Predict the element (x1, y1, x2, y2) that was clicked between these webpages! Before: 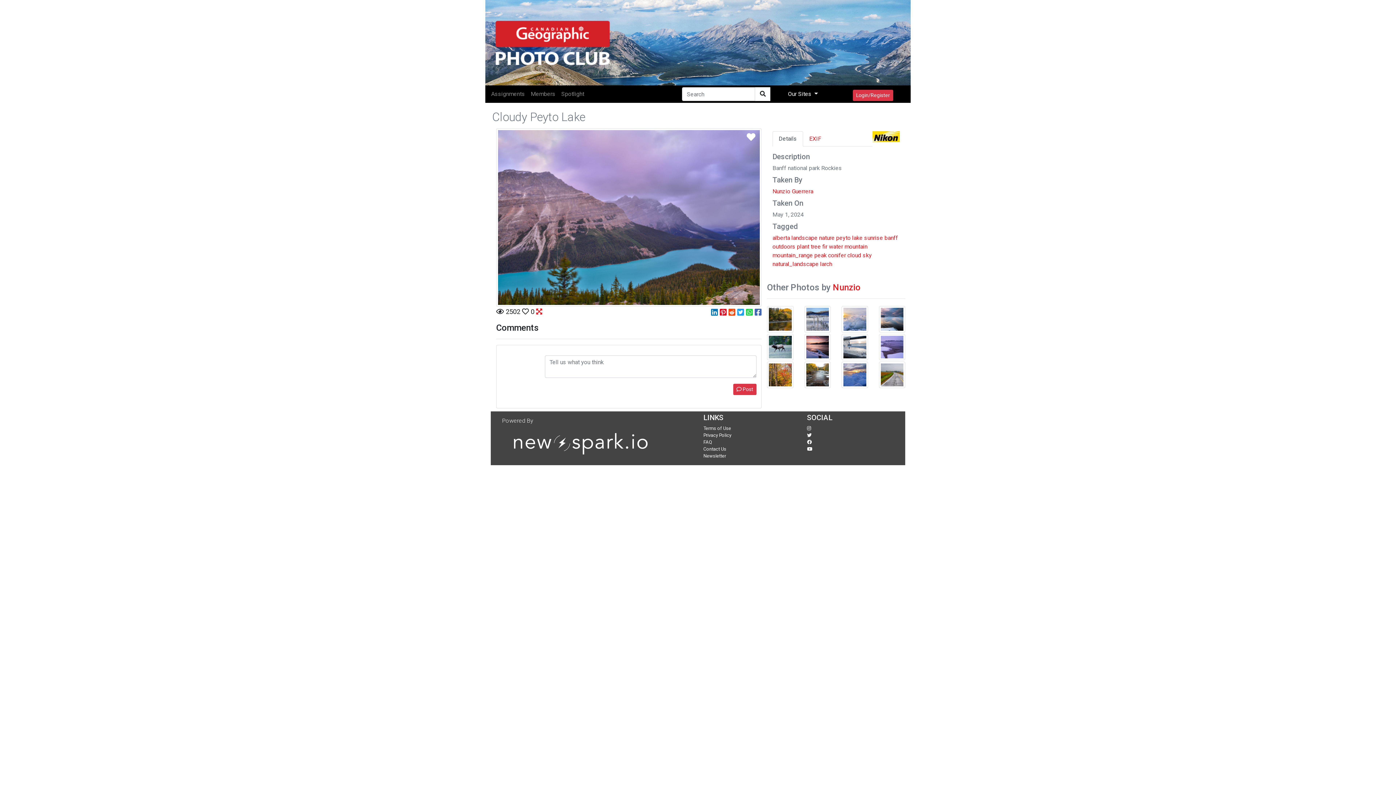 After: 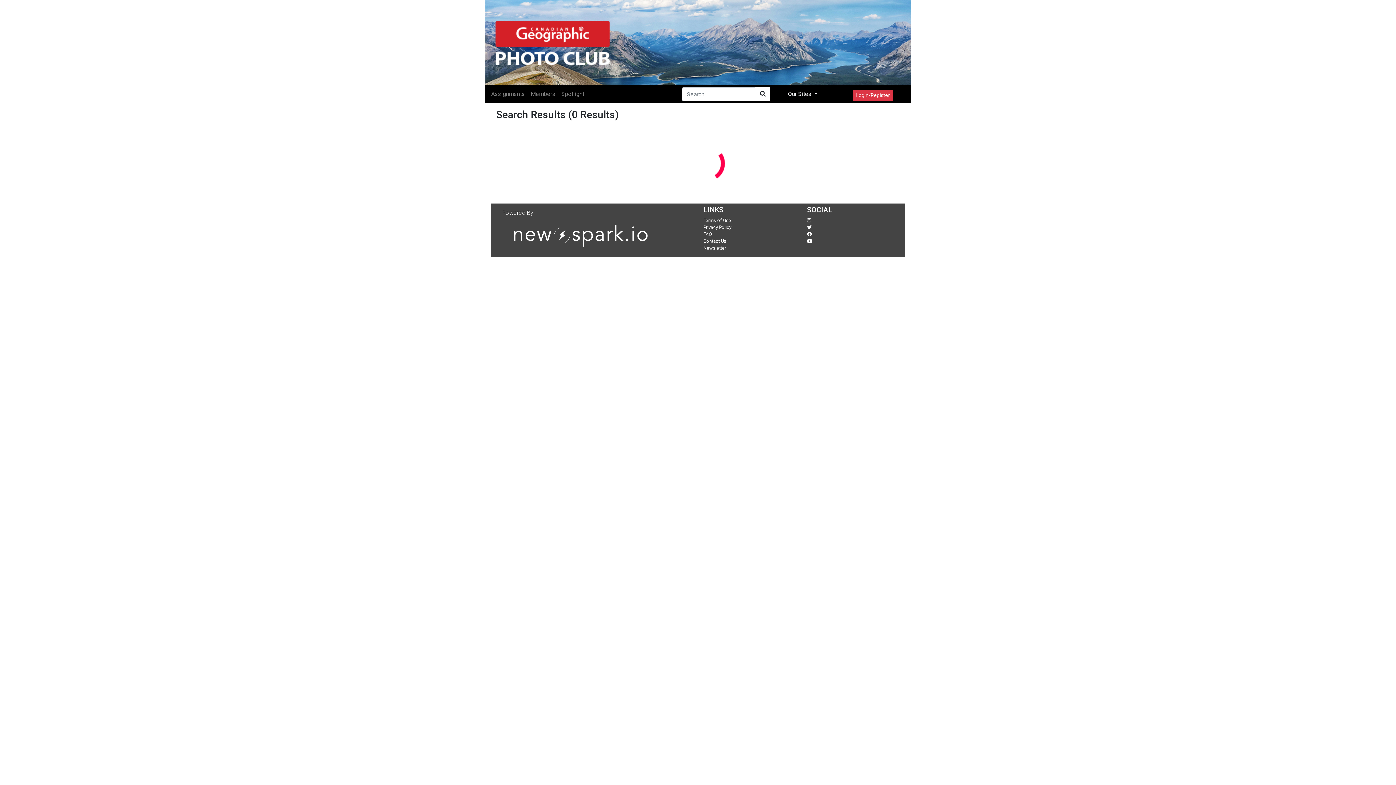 Action: bbox: (836, 234, 850, 241) label: peyto